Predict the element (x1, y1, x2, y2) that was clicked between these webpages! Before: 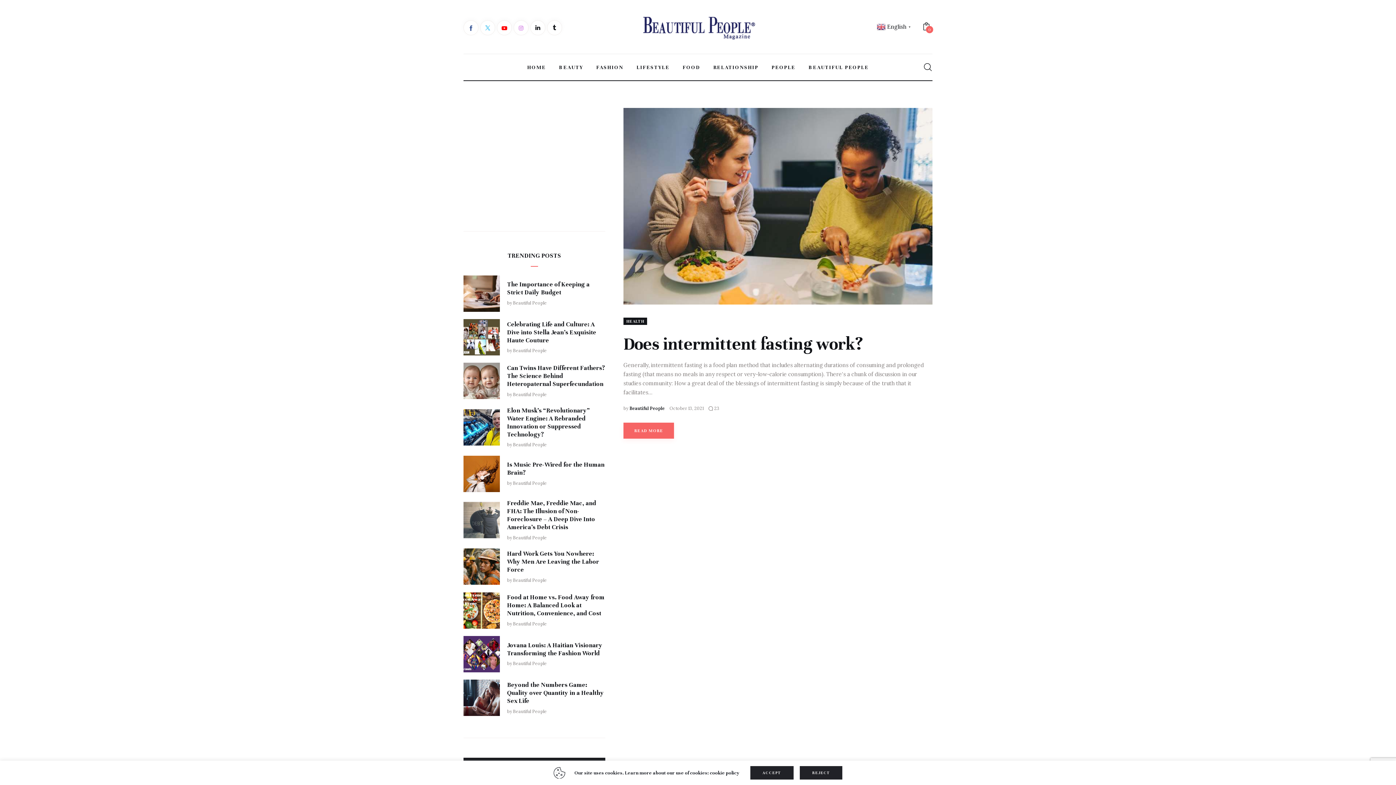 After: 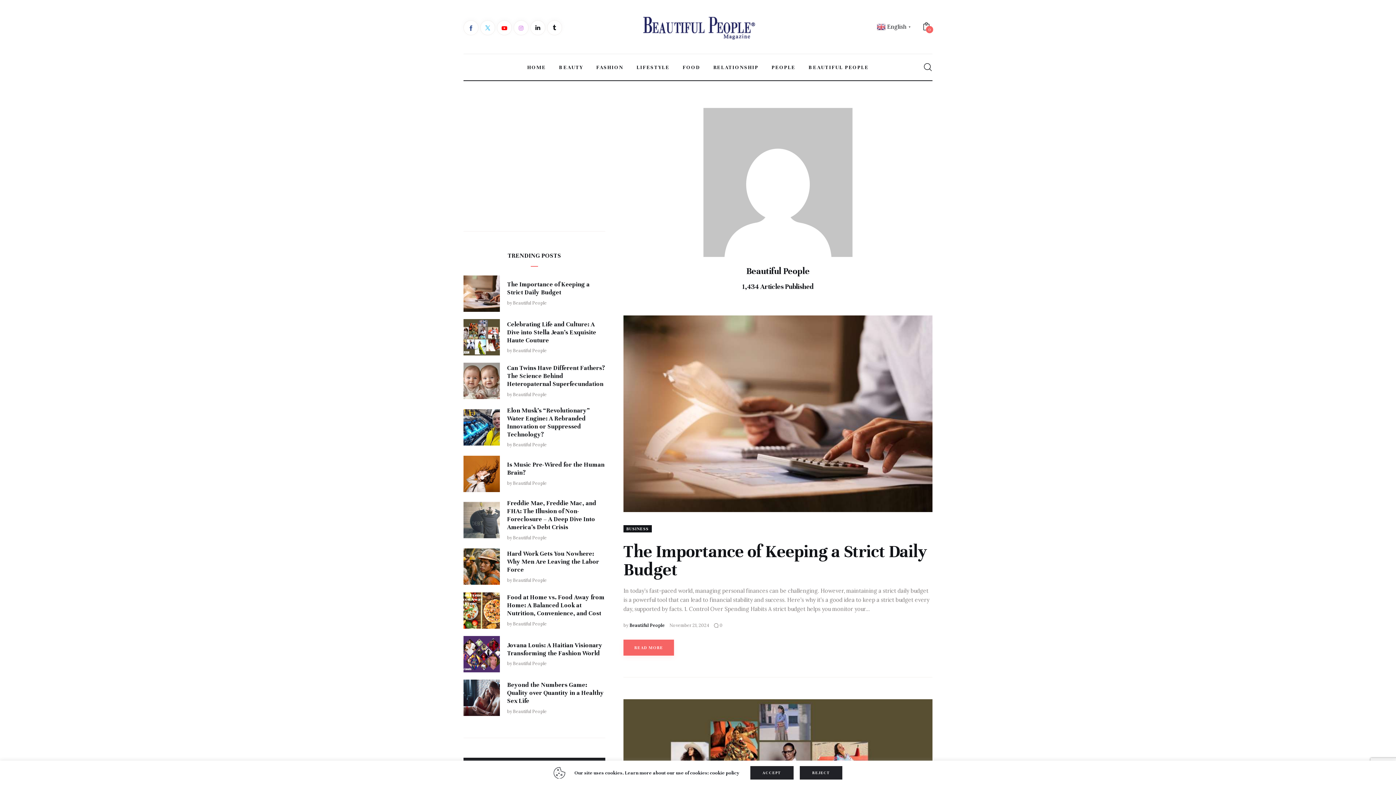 Action: bbox: (513, 442, 546, 447) label: Beautiful People